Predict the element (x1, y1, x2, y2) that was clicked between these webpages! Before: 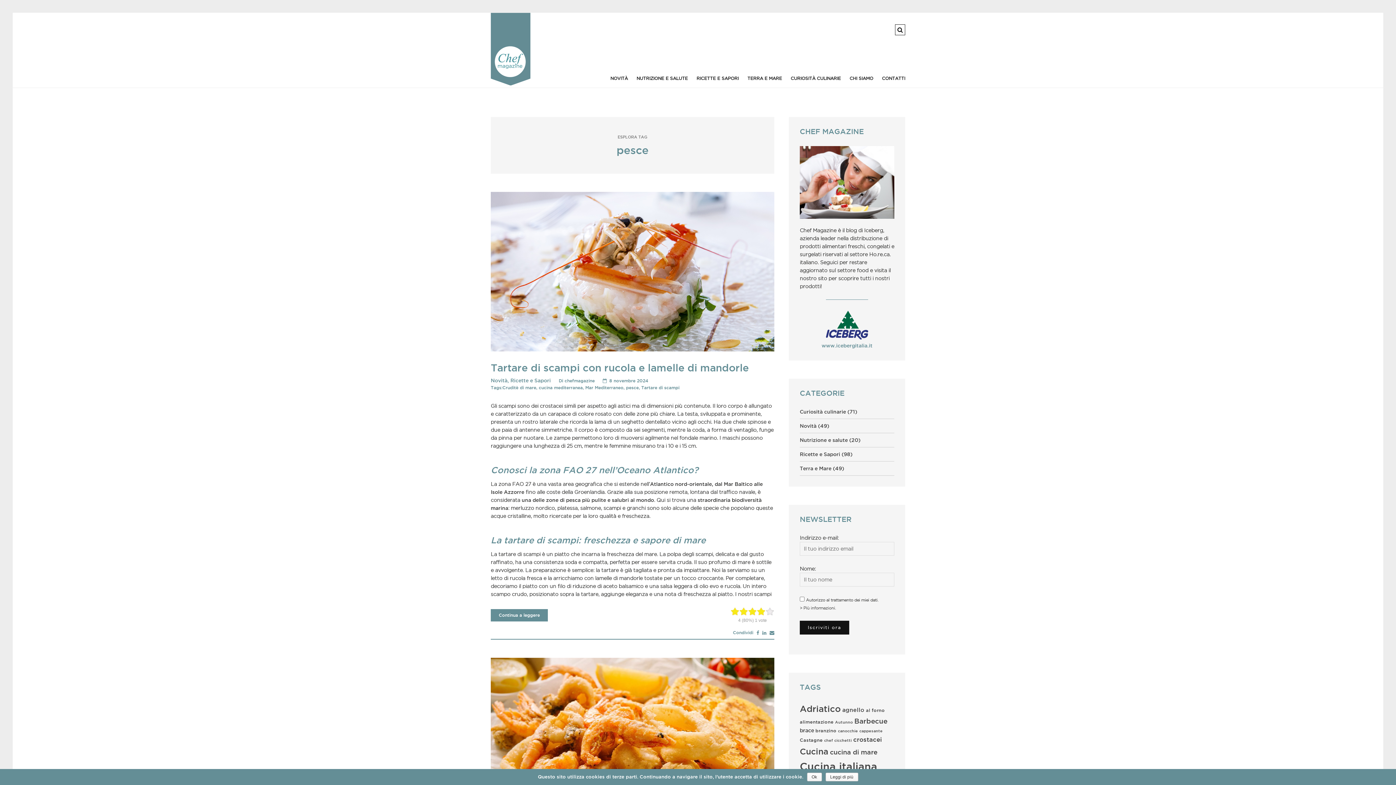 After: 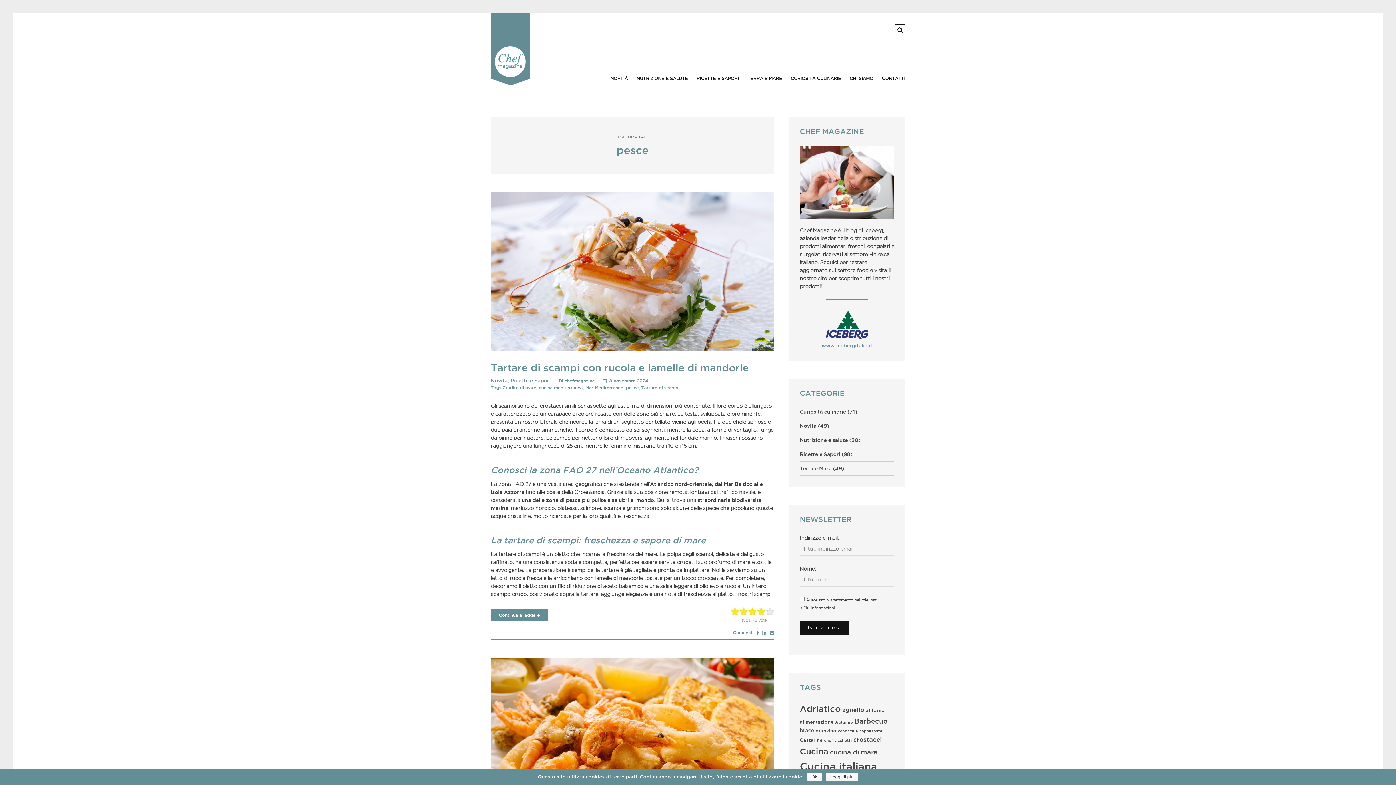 Action: bbox: (800, 341, 894, 349) label: www.icebergitalia.it